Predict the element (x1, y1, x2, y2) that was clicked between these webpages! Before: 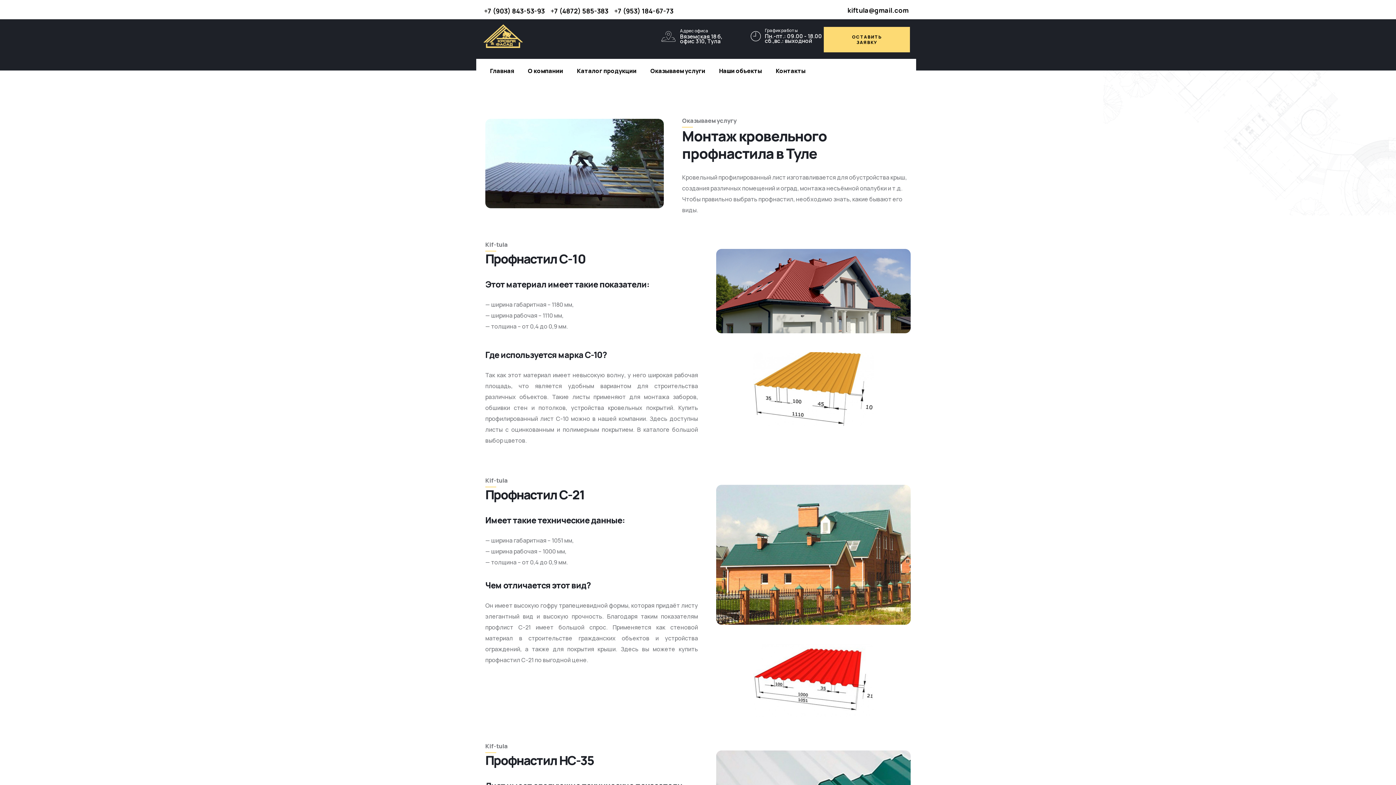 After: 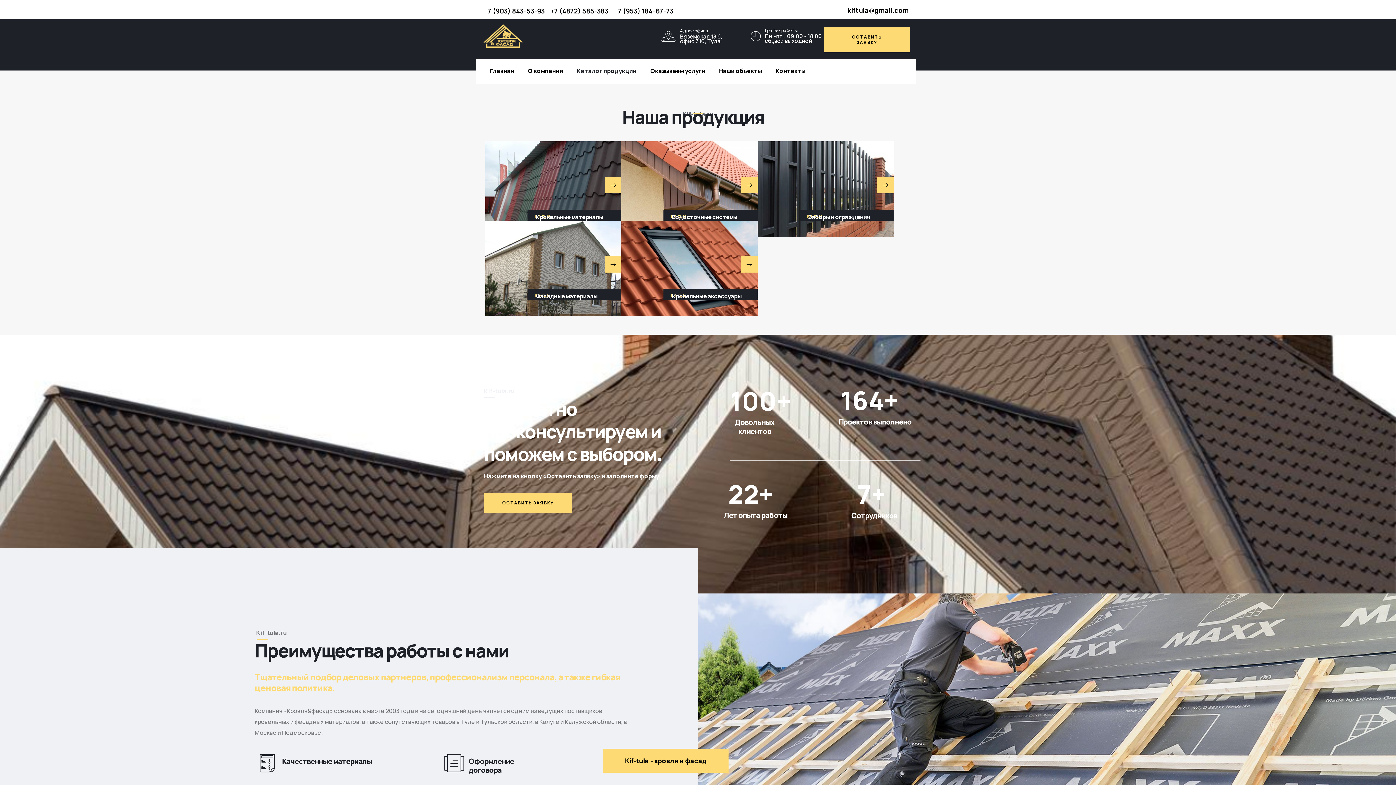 Action: bbox: (570, 60, 643, 81) label: Каталог продукции